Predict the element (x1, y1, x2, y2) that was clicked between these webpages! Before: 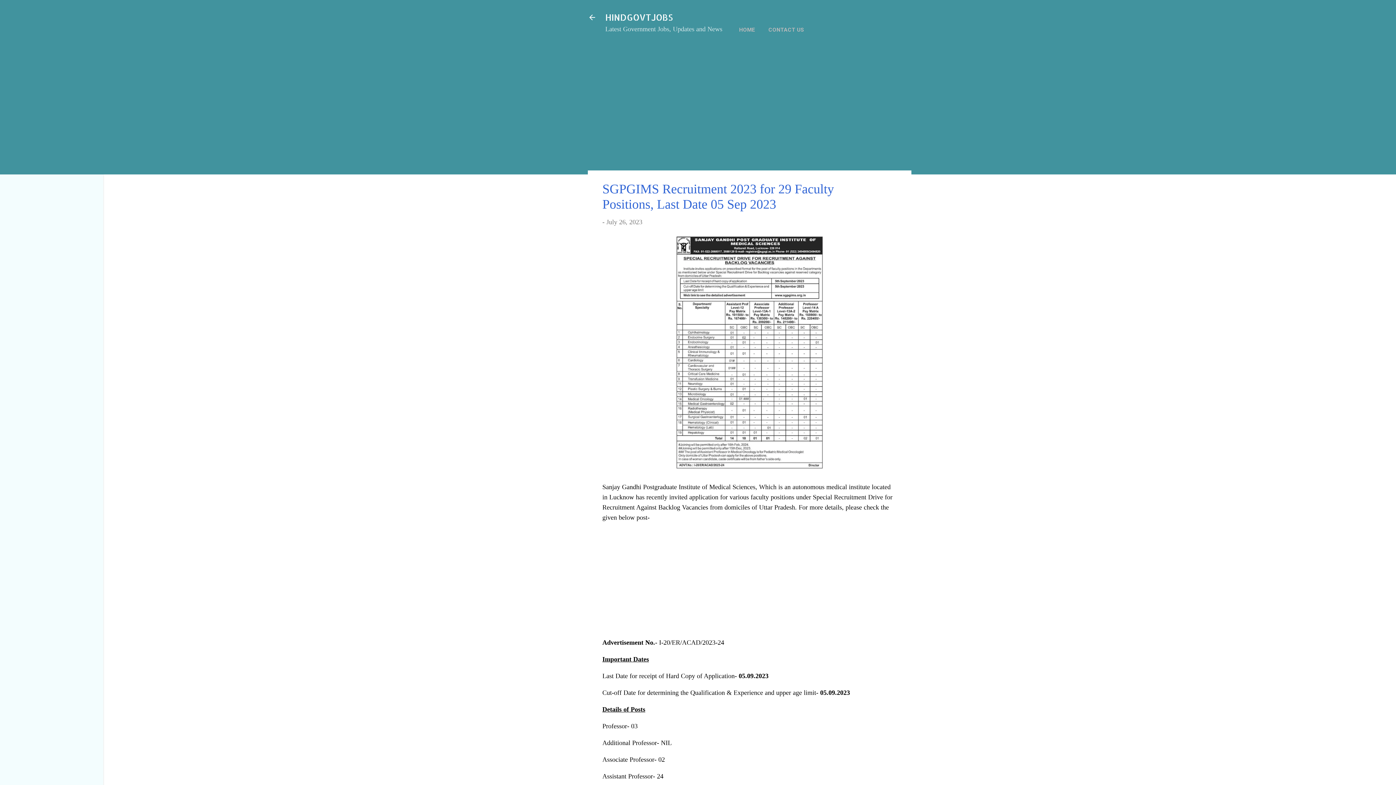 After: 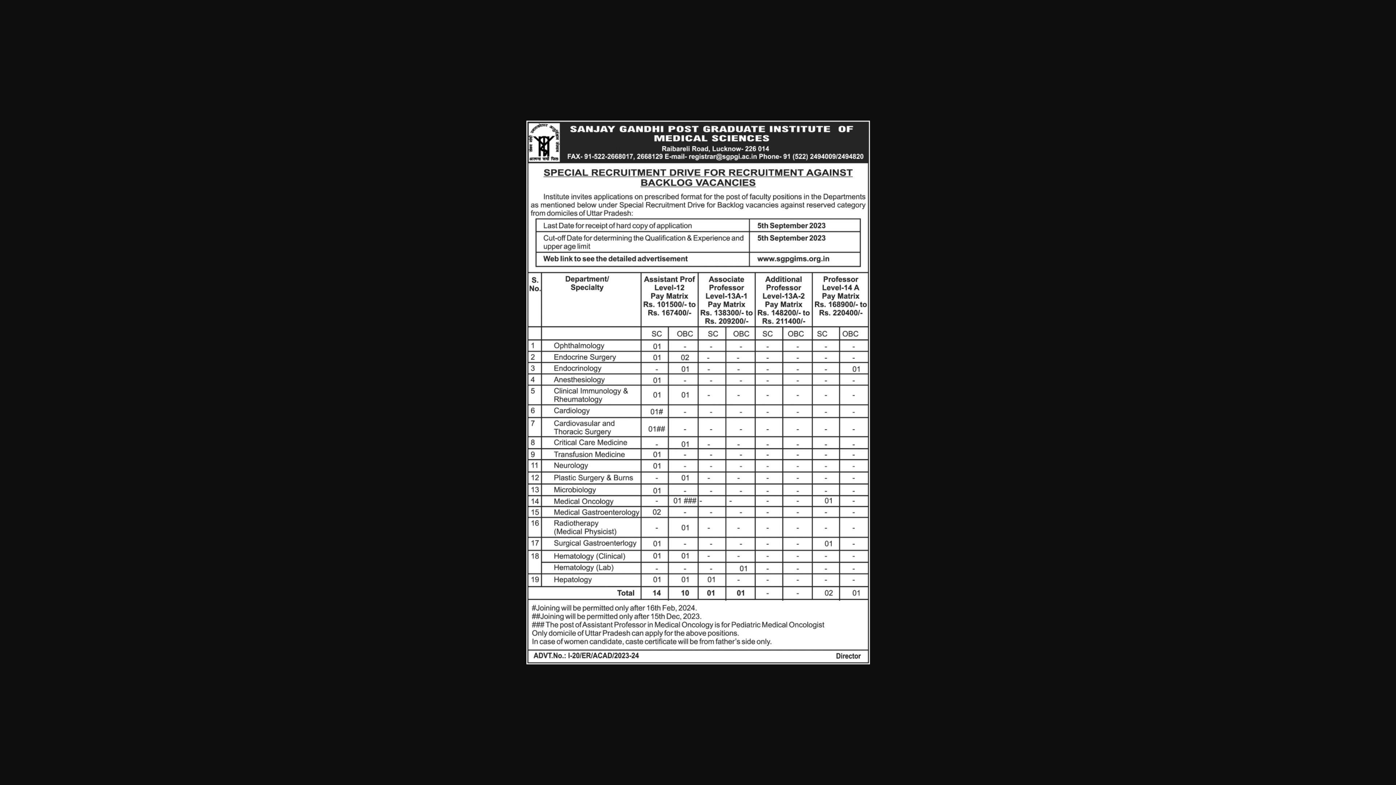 Action: bbox: (676, 236, 823, 472)